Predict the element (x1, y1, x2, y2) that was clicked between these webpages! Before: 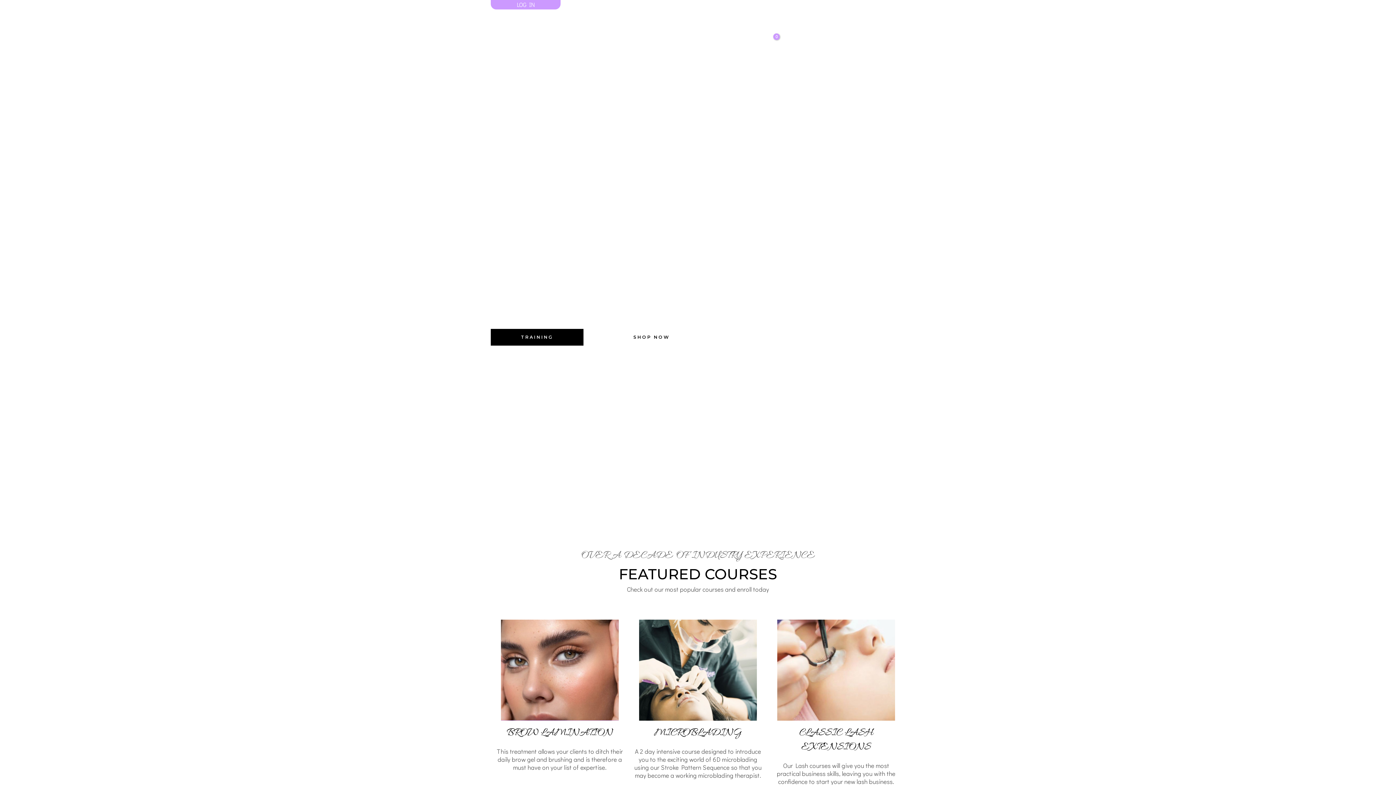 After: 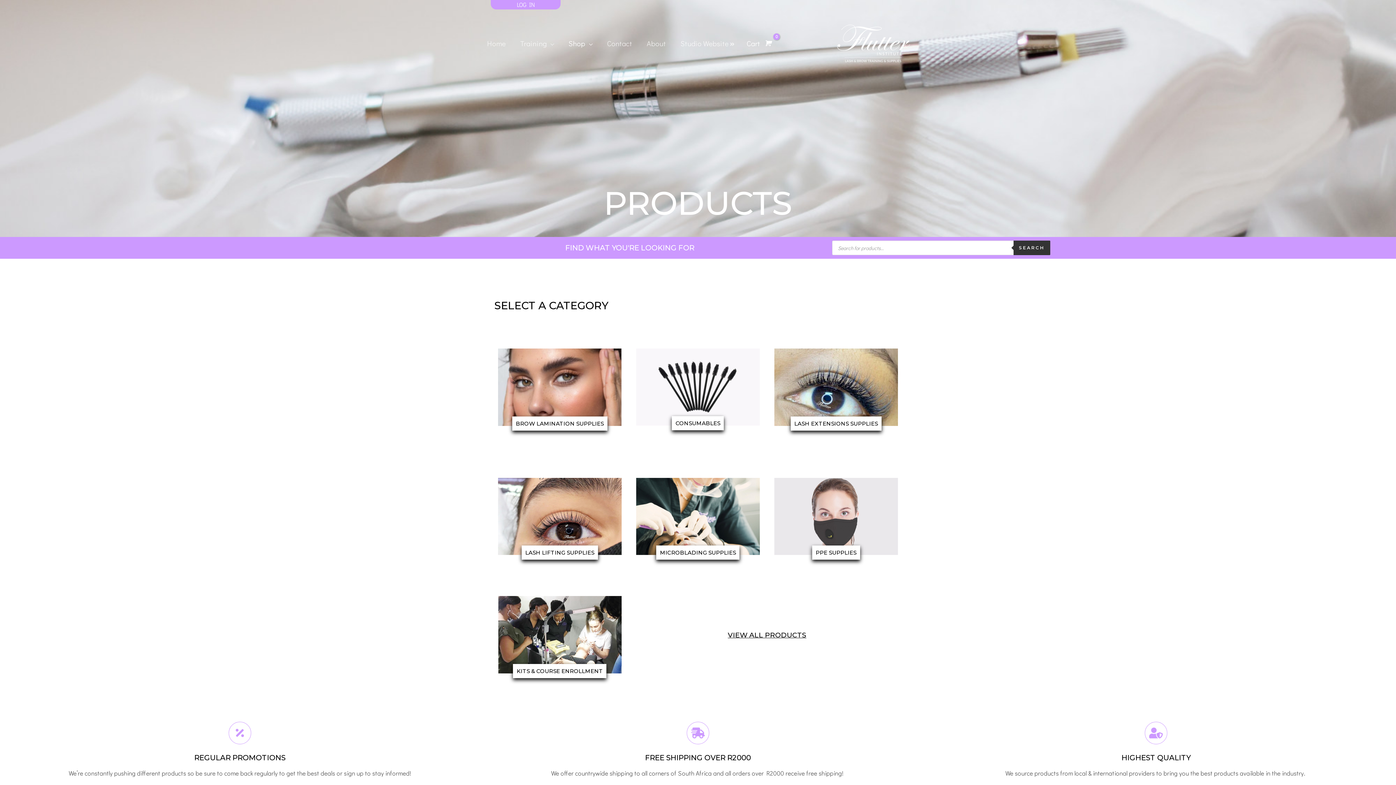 Action: label: SHOP NOW bbox: (605, 328, 698, 345)